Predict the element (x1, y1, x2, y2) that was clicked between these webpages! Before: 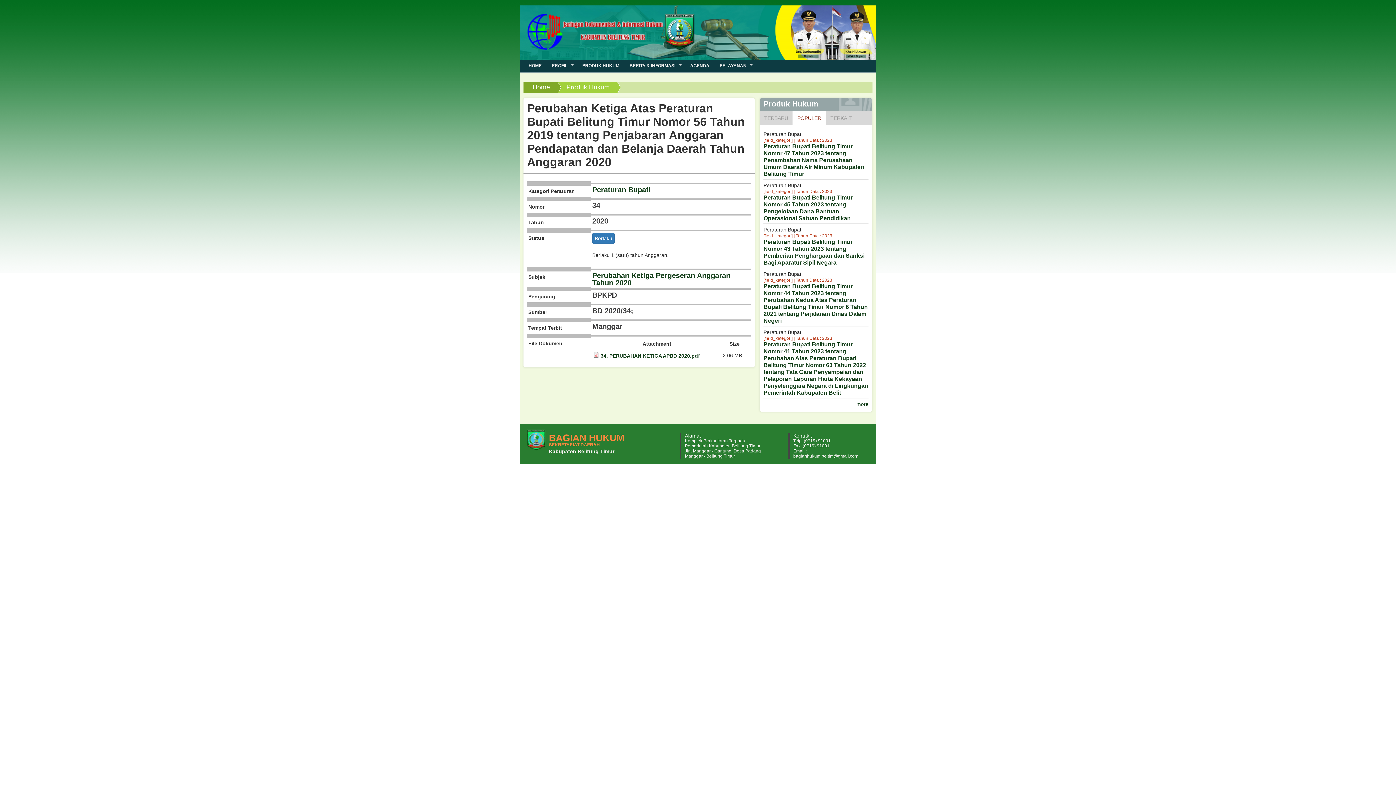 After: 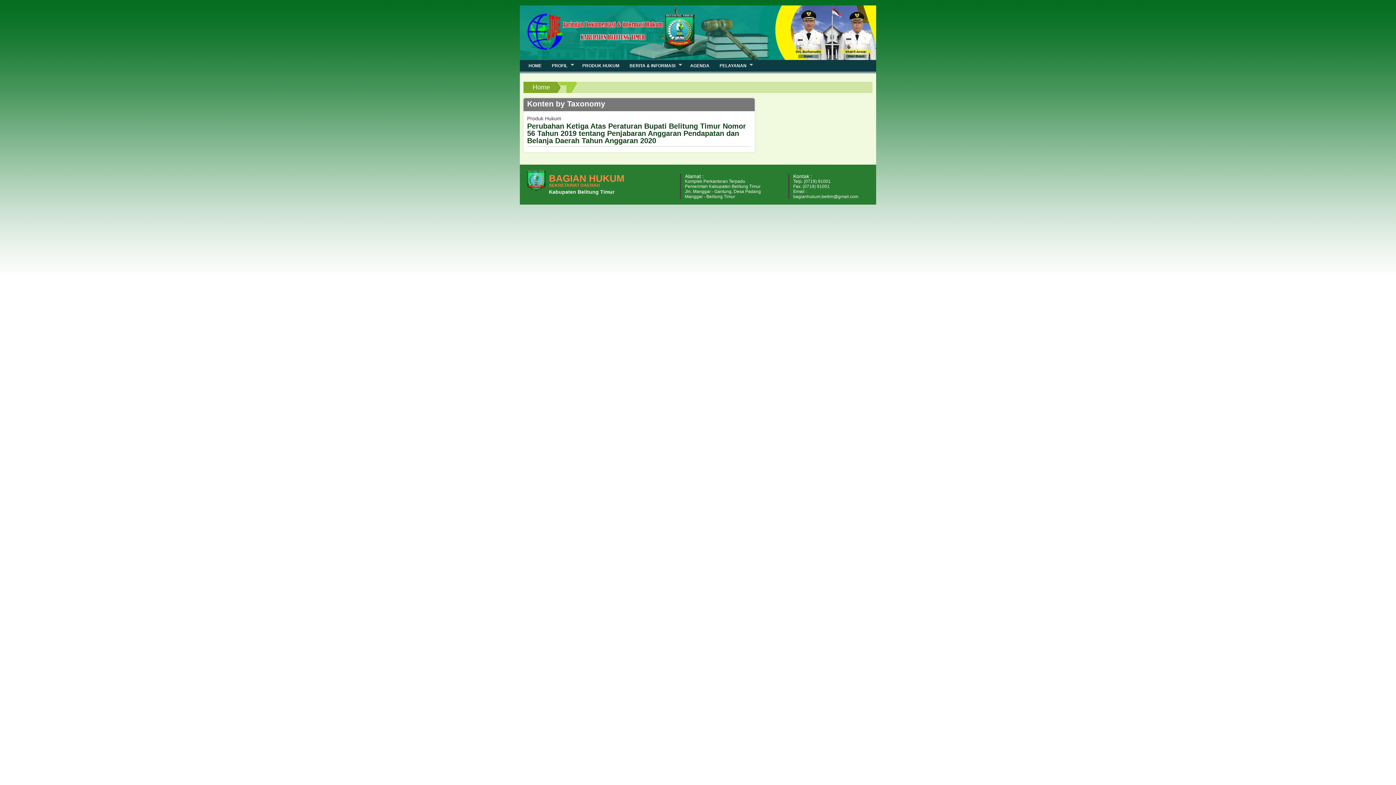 Action: label: Perubahan Ketiga Pergeseran Anggaran Tahun 2020 bbox: (592, 271, 730, 286)